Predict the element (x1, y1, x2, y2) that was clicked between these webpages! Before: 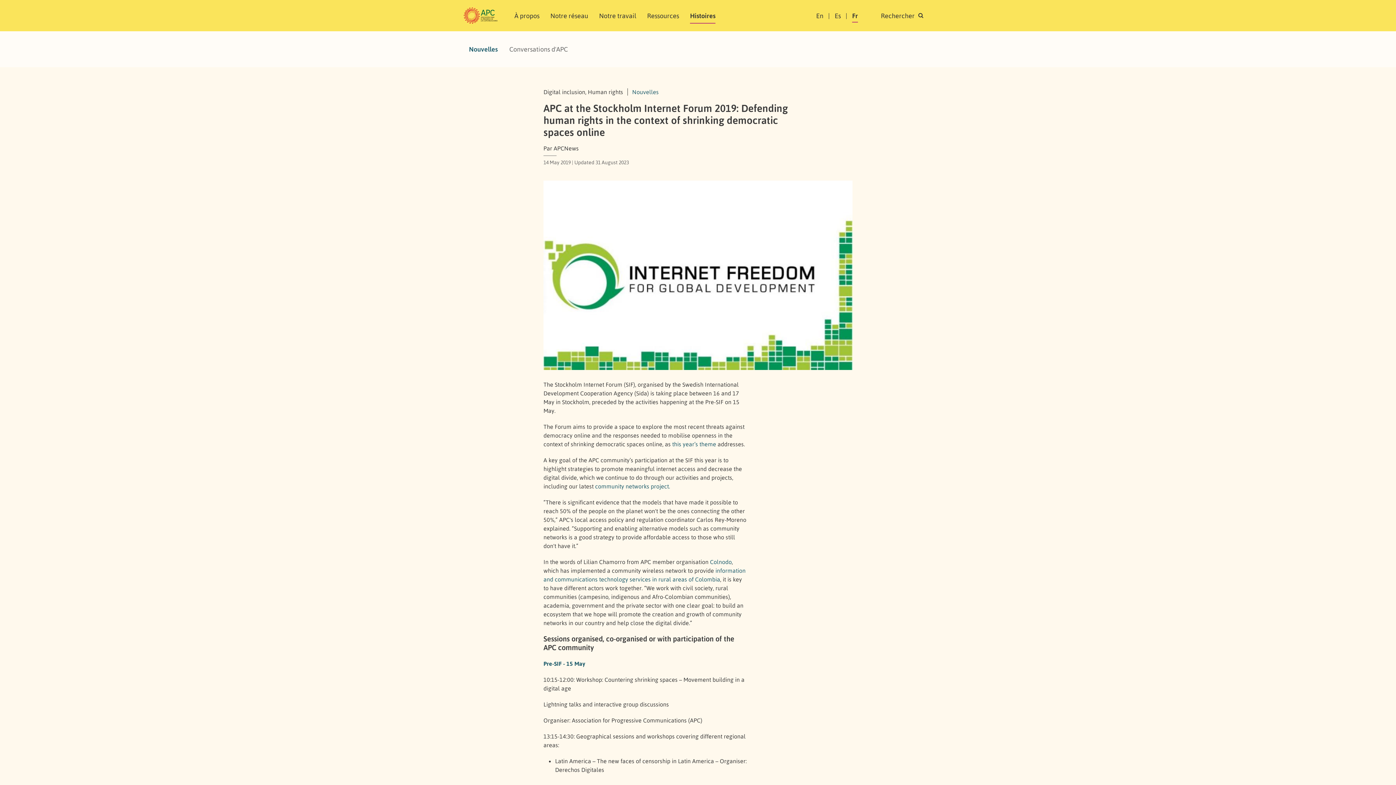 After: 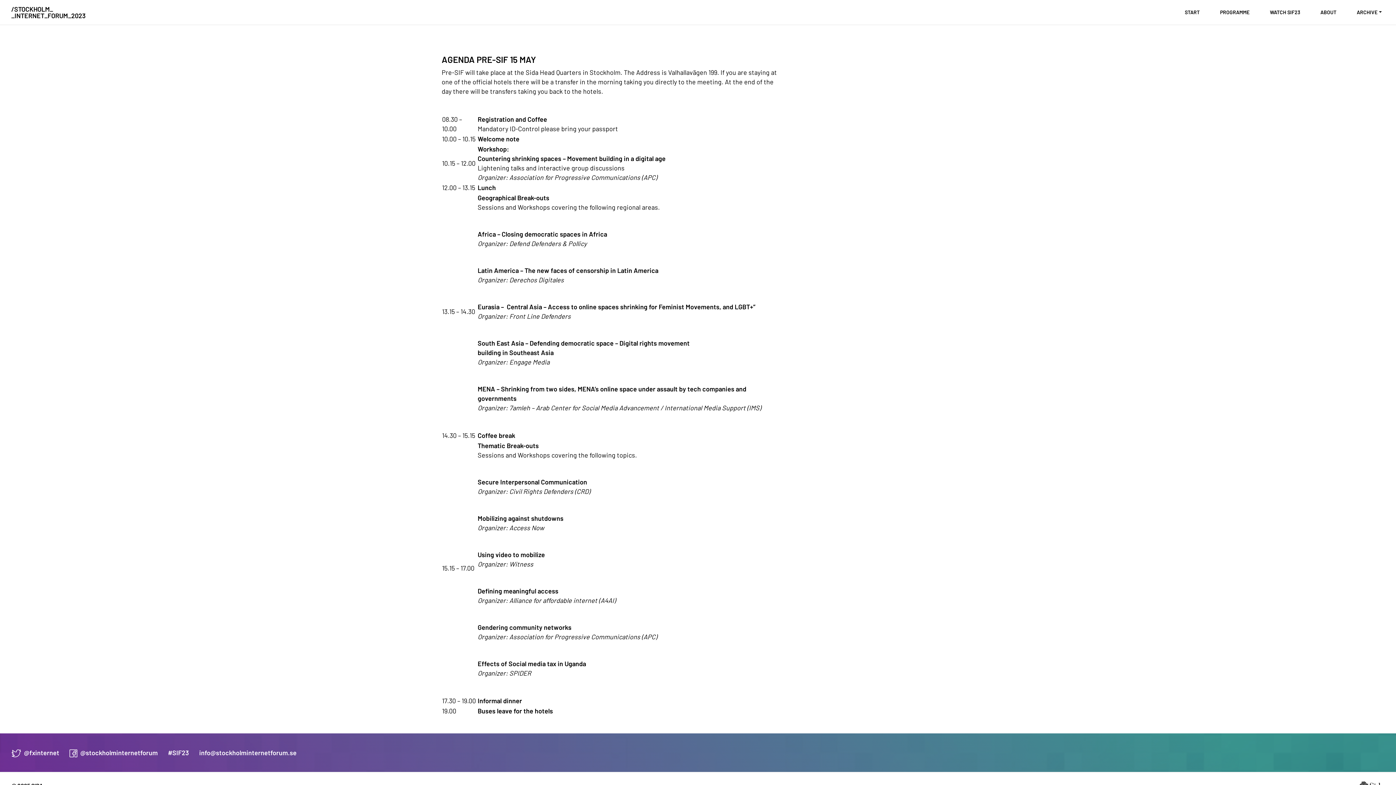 Action: bbox: (543, 660, 554, 667) label: Pre-